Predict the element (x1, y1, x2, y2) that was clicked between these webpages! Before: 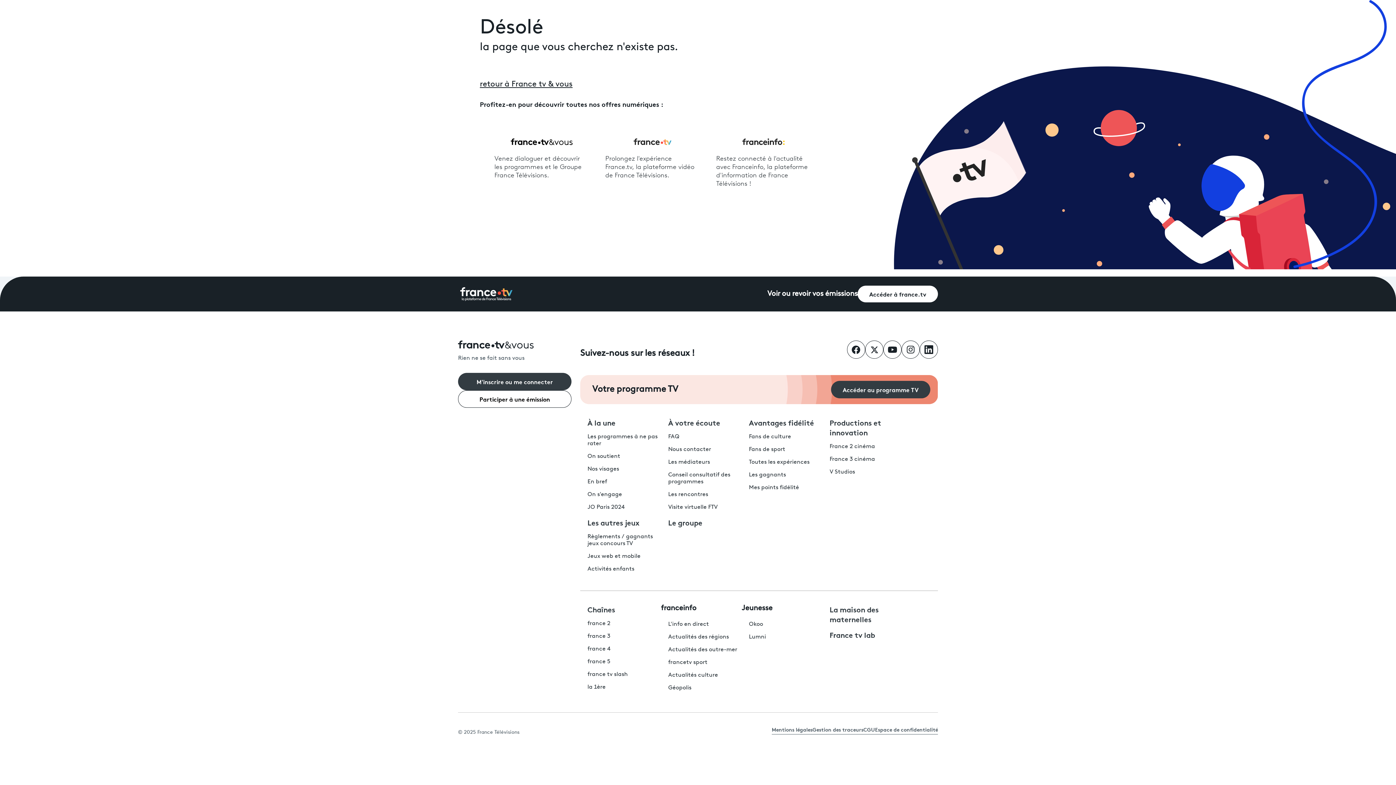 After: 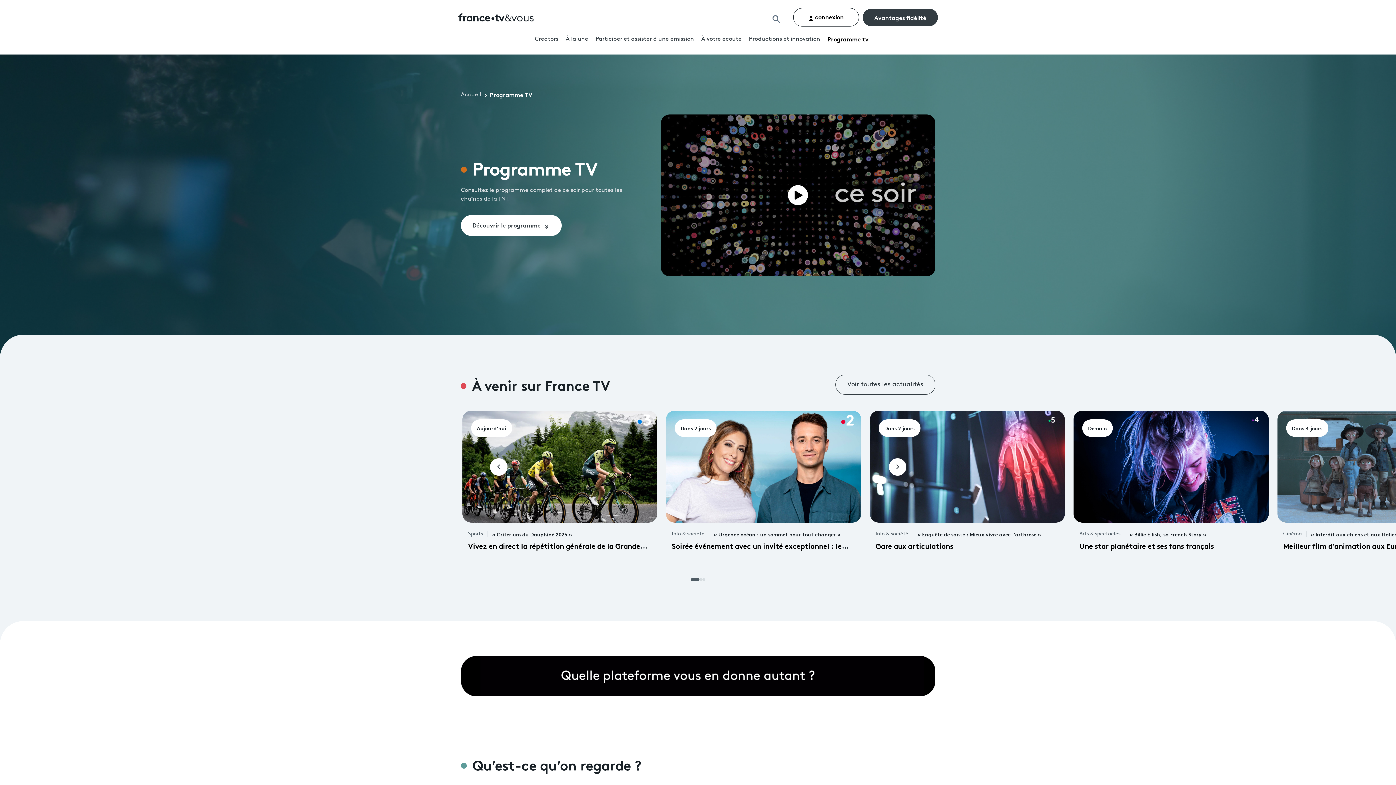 Action: label: Accéder au programme TV bbox: (831, 381, 930, 398)